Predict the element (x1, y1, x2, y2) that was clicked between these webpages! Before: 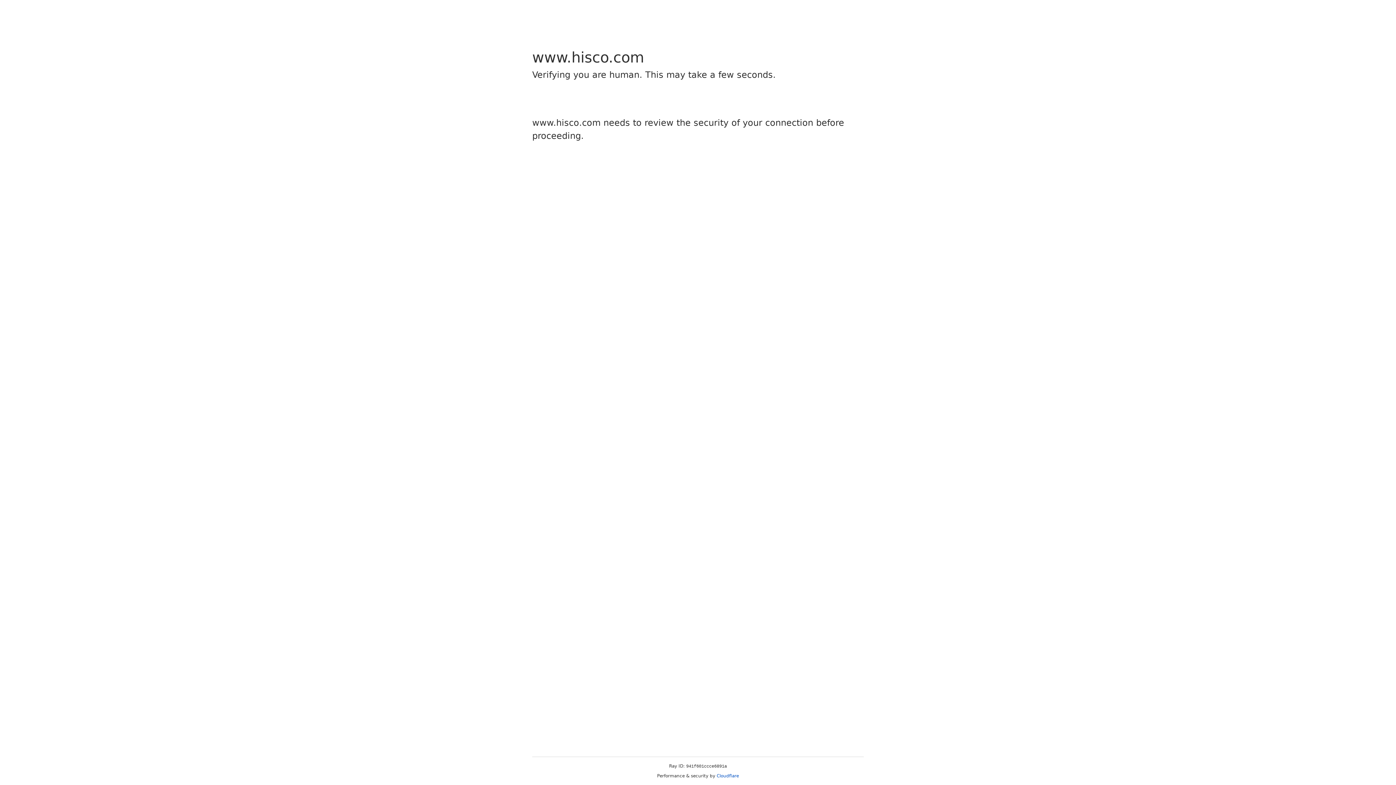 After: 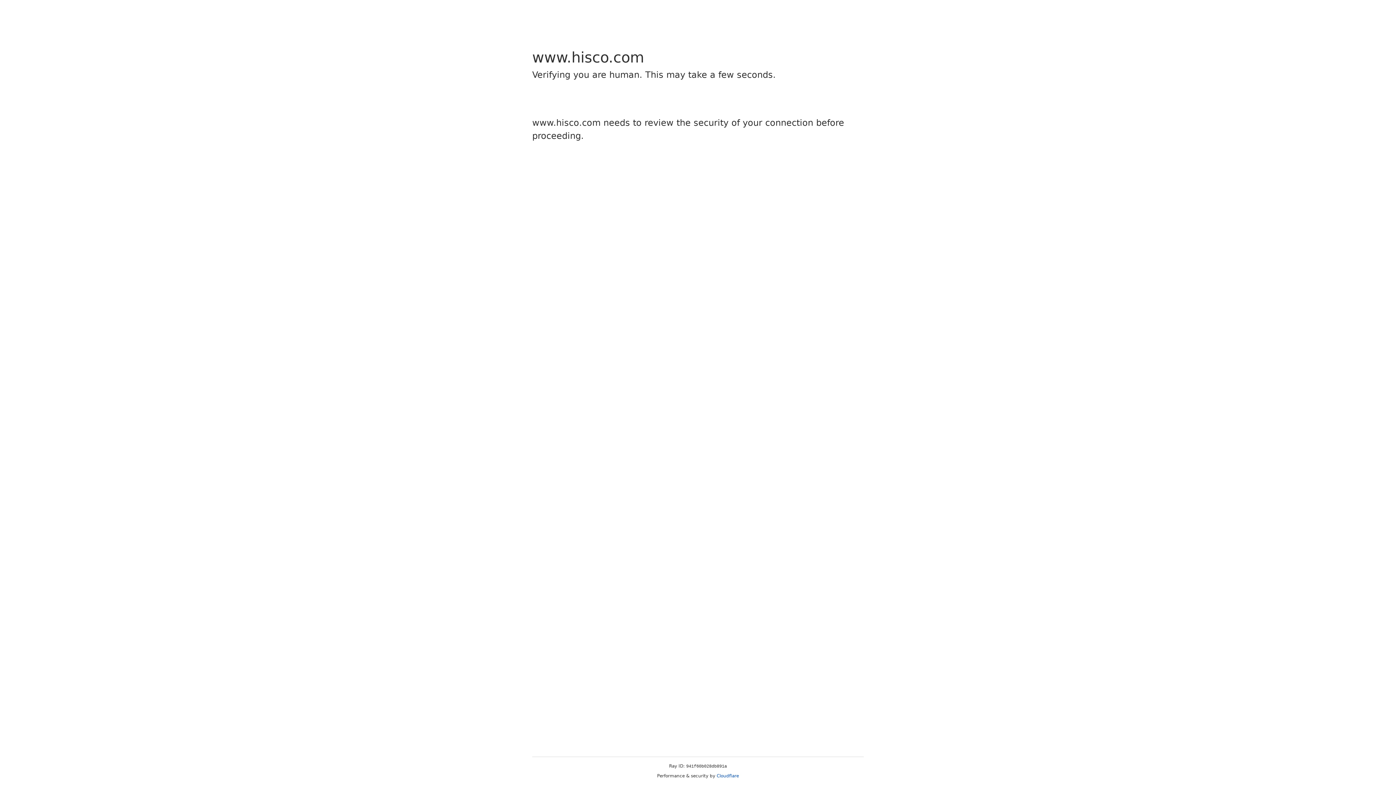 Action: bbox: (716, 773, 739, 778) label: Cloudflare